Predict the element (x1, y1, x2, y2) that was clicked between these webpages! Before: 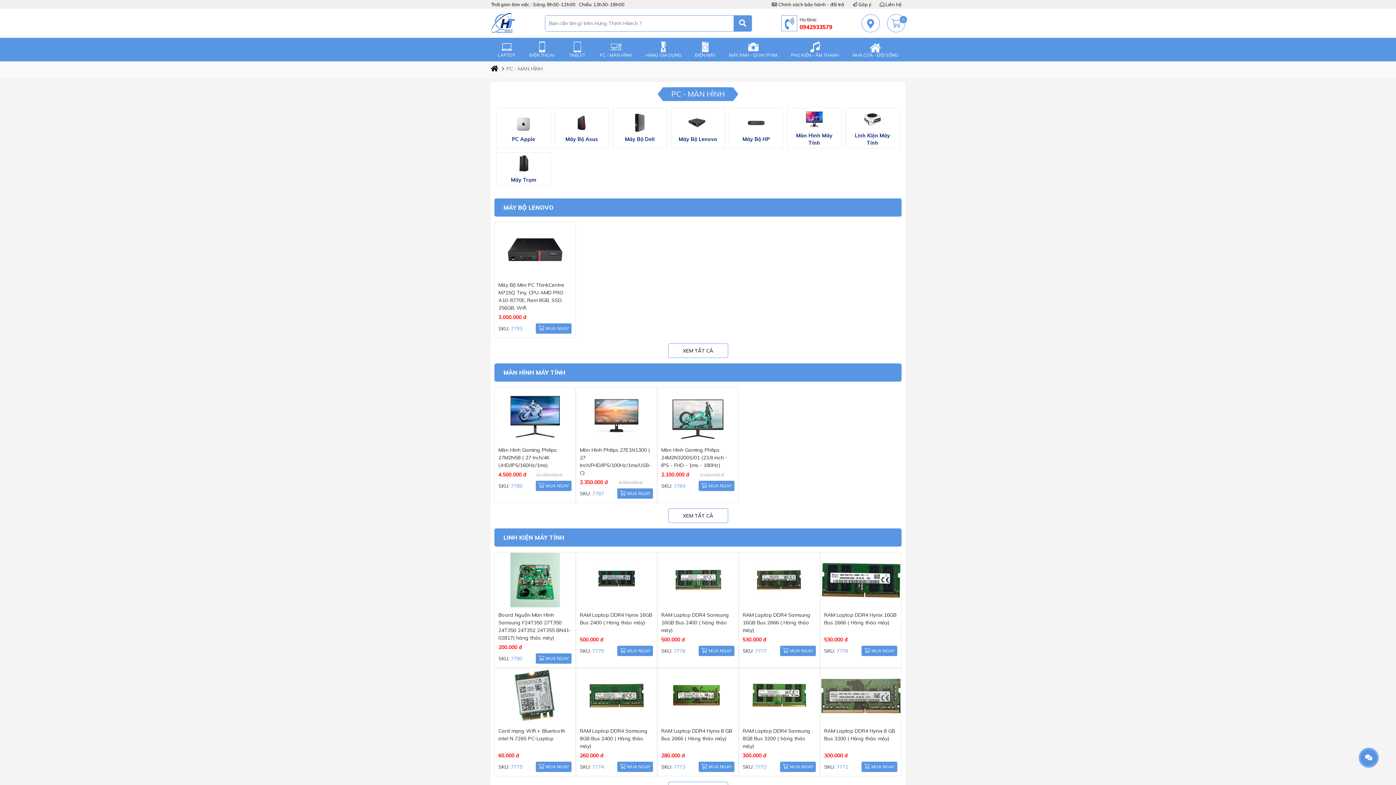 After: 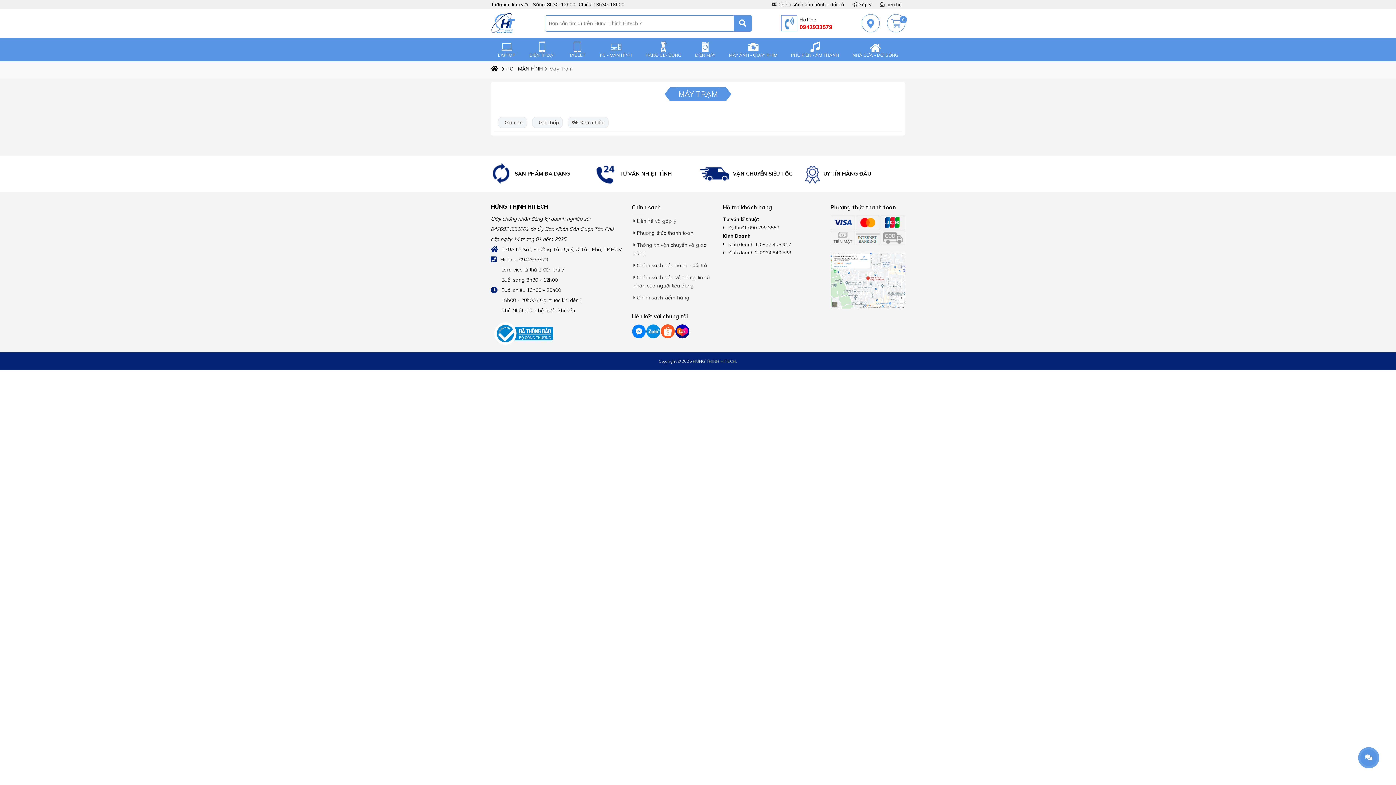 Action: label: Máy Trạm bbox: (496, 152, 550, 185)